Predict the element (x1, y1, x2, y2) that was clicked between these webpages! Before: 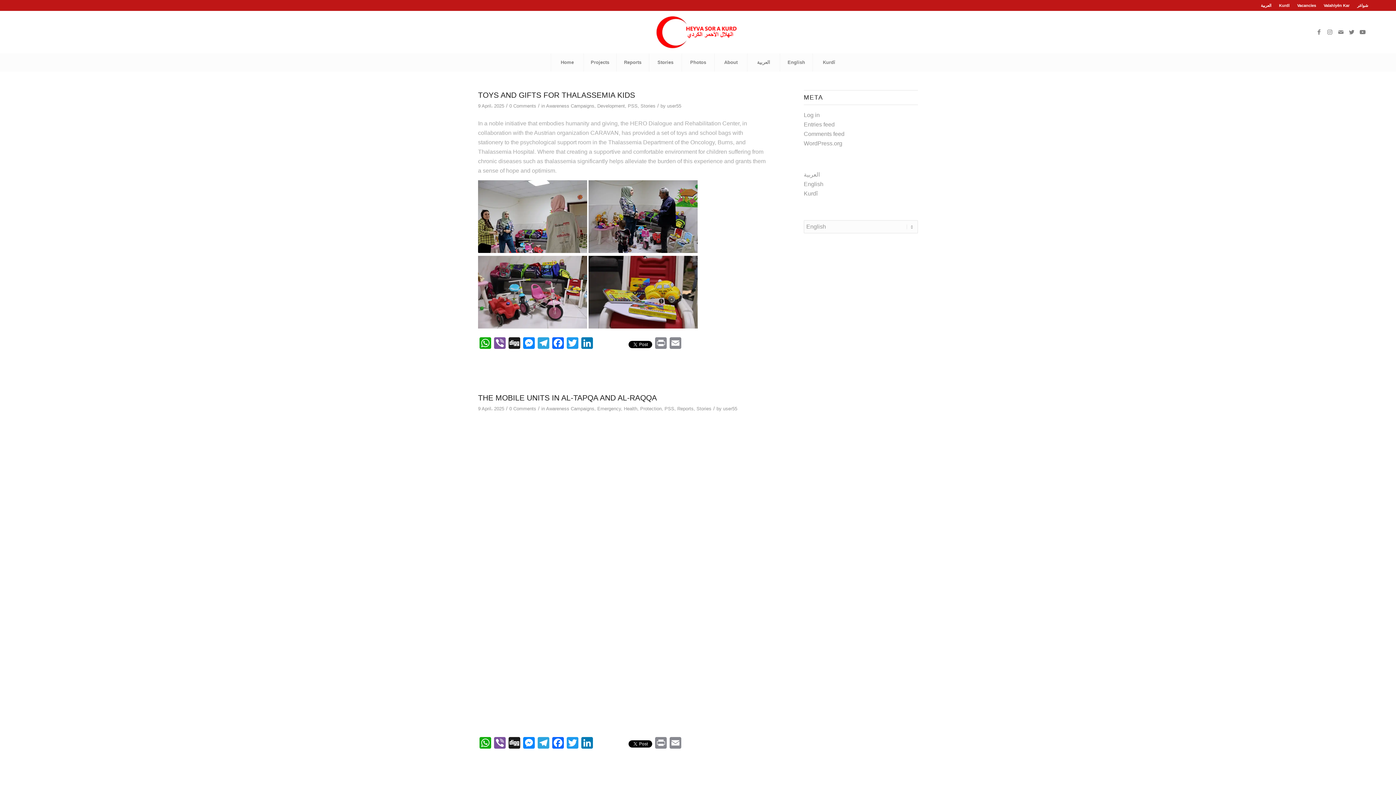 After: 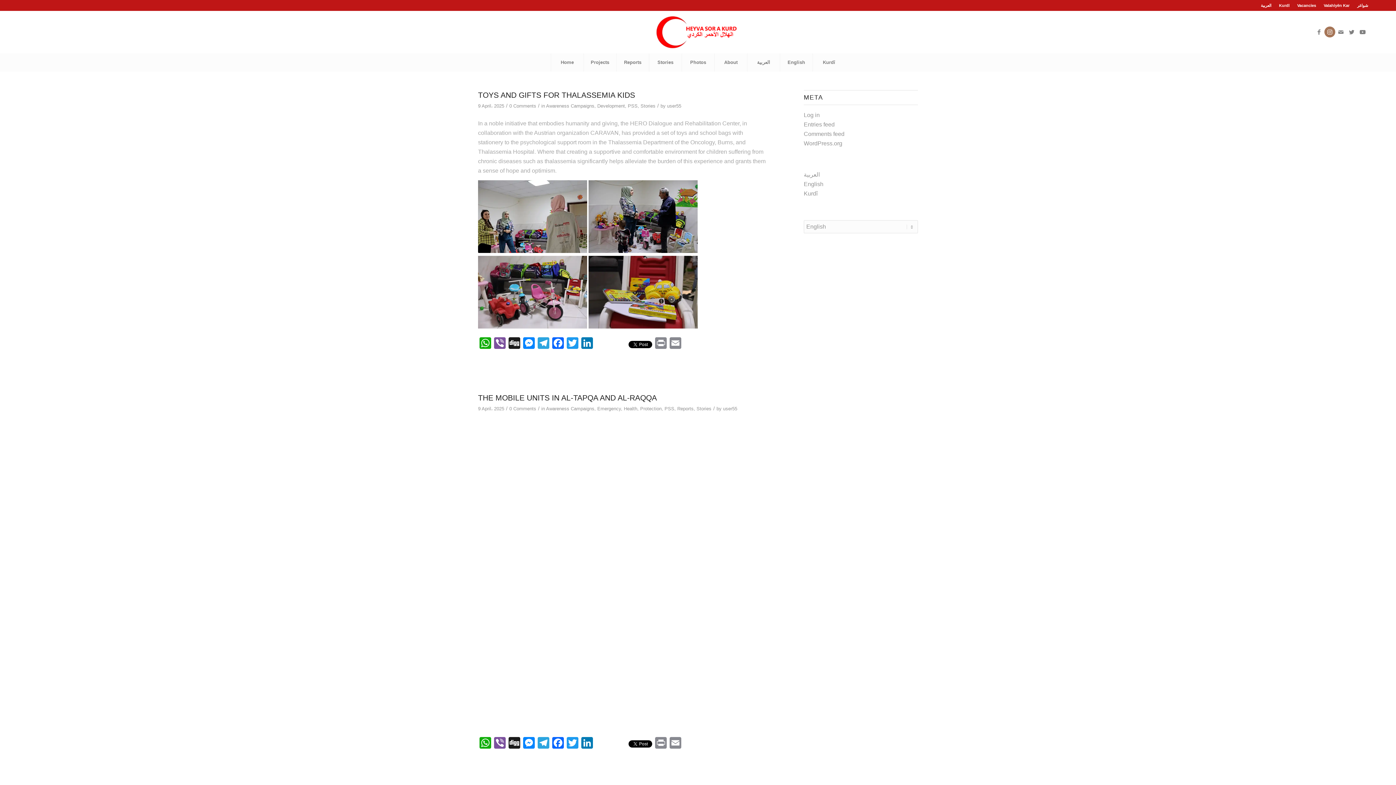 Action: label: Link to Instagram bbox: (1324, 26, 1335, 37)